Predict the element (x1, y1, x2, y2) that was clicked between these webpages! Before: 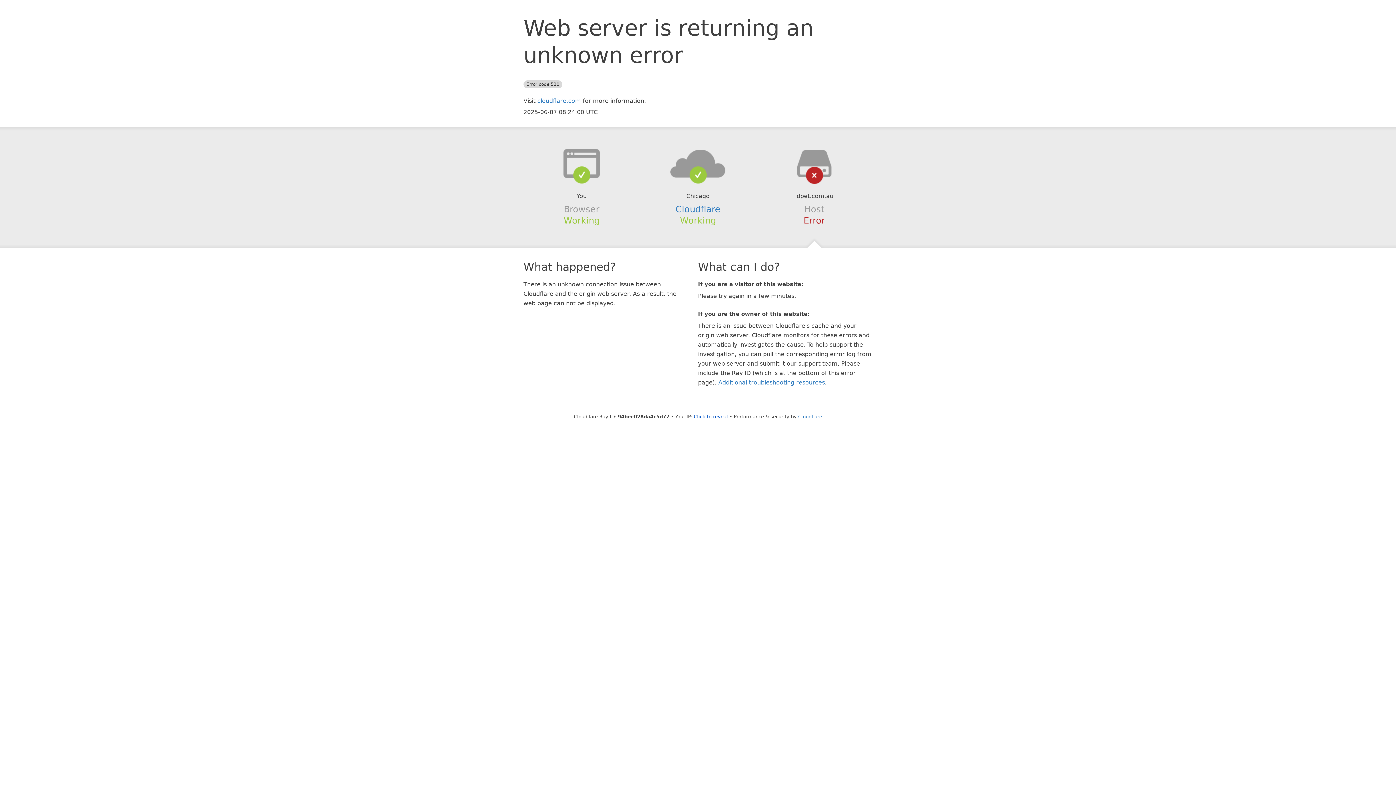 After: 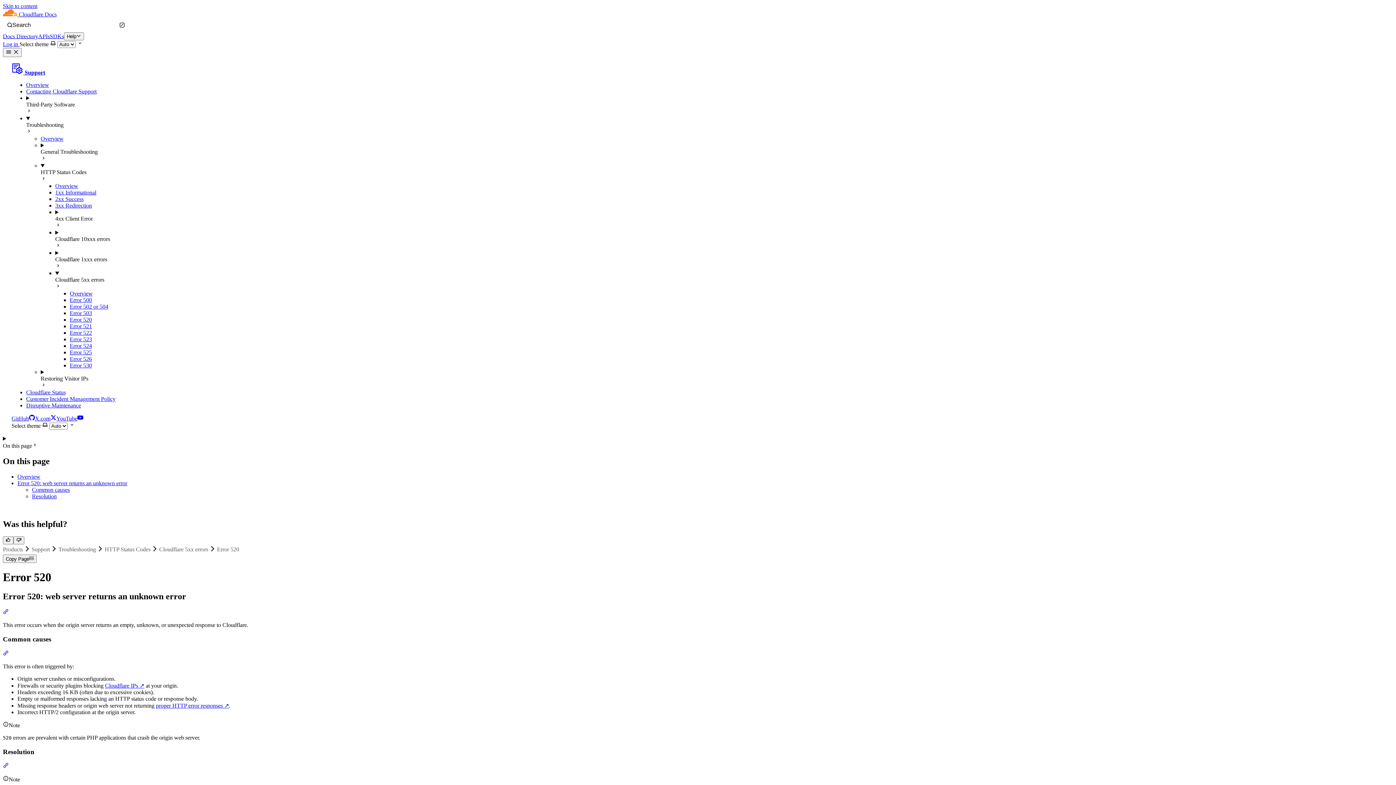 Action: bbox: (718, 379, 825, 386) label: Additional troubleshooting resources